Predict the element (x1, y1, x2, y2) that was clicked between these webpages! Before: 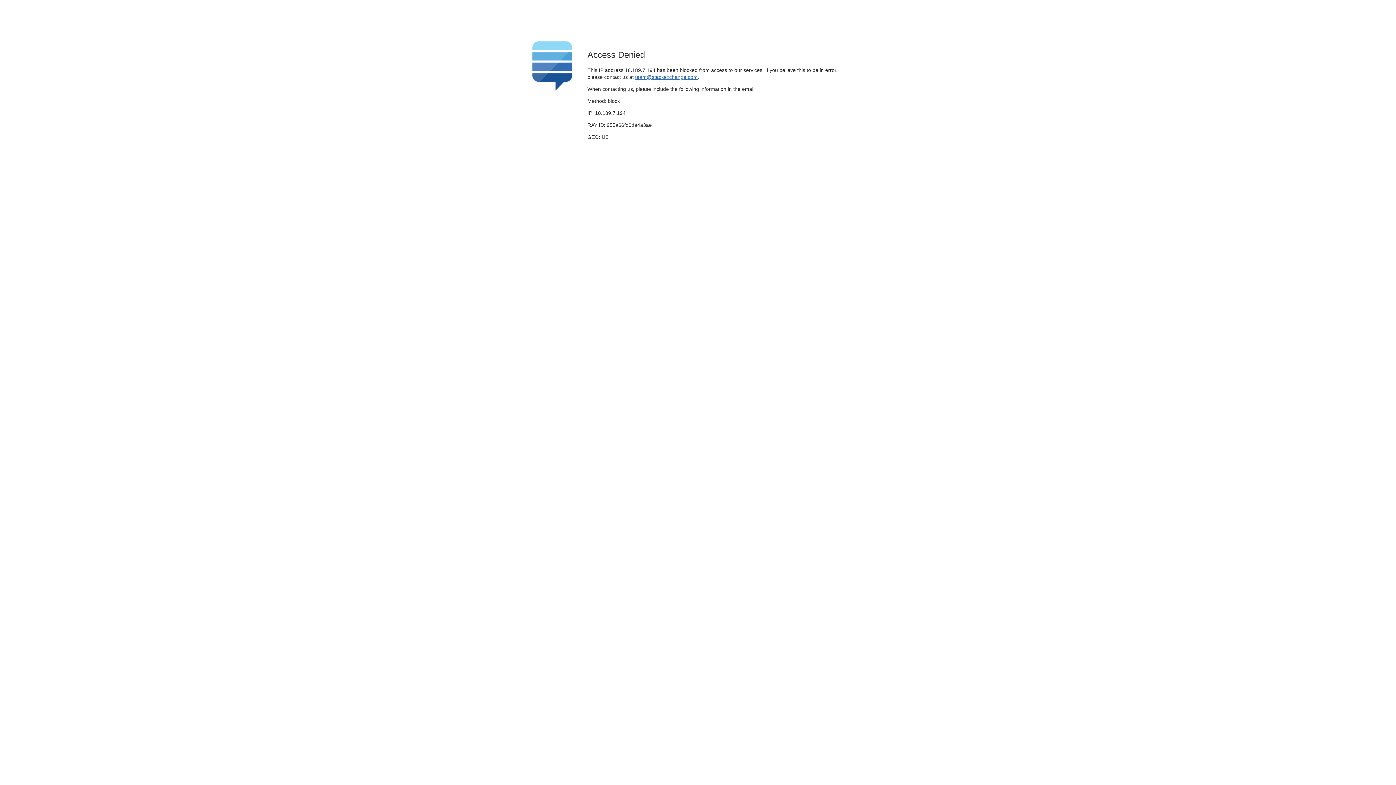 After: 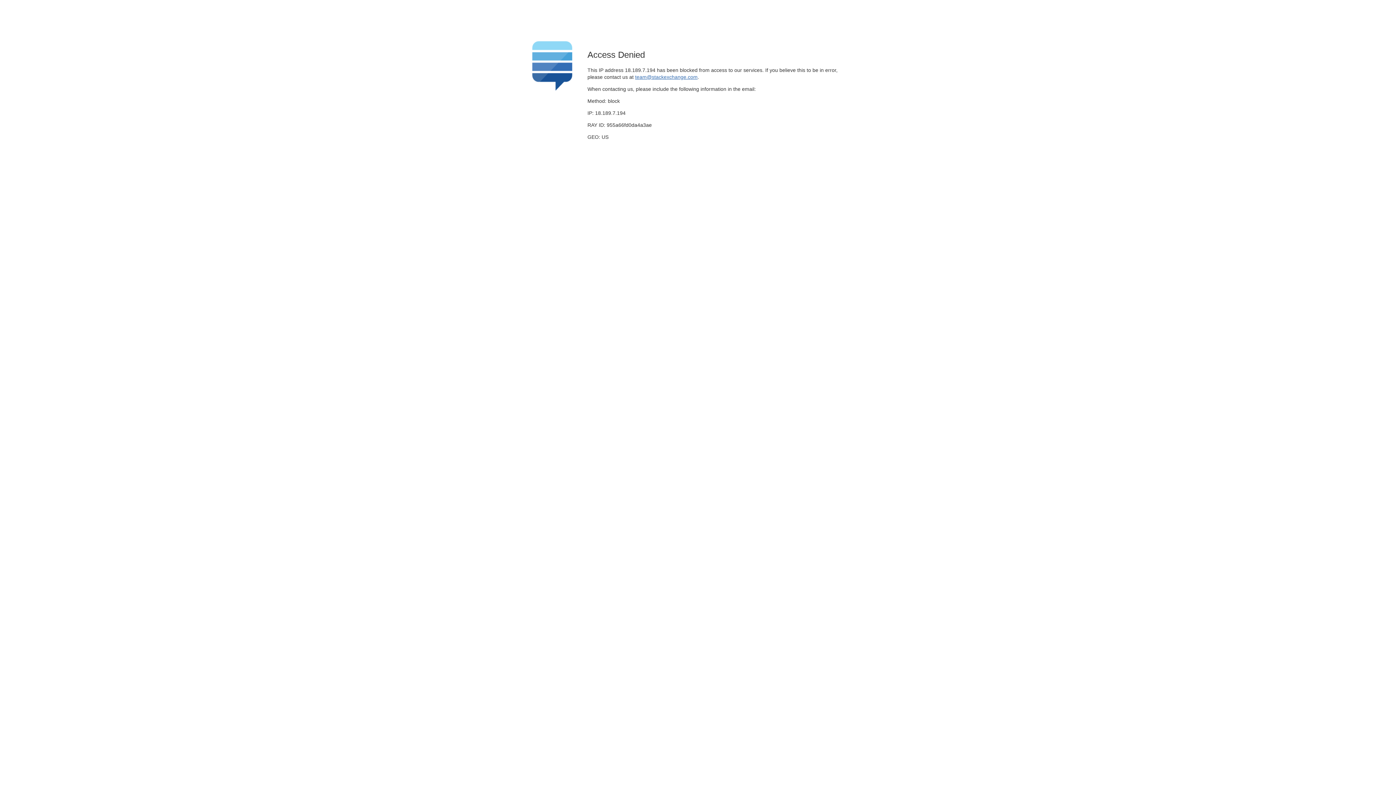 Action: label: team@stackexchange.com bbox: (635, 74, 697, 79)